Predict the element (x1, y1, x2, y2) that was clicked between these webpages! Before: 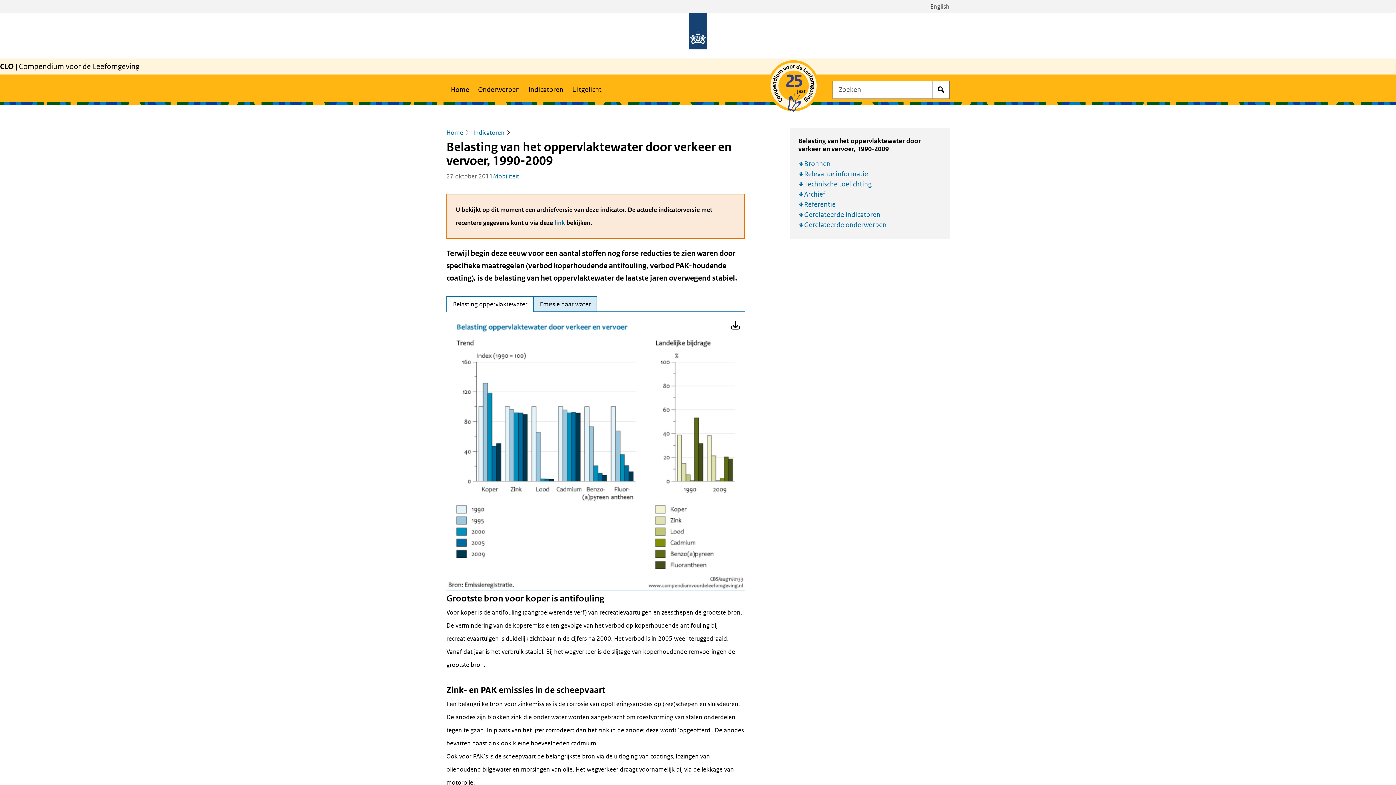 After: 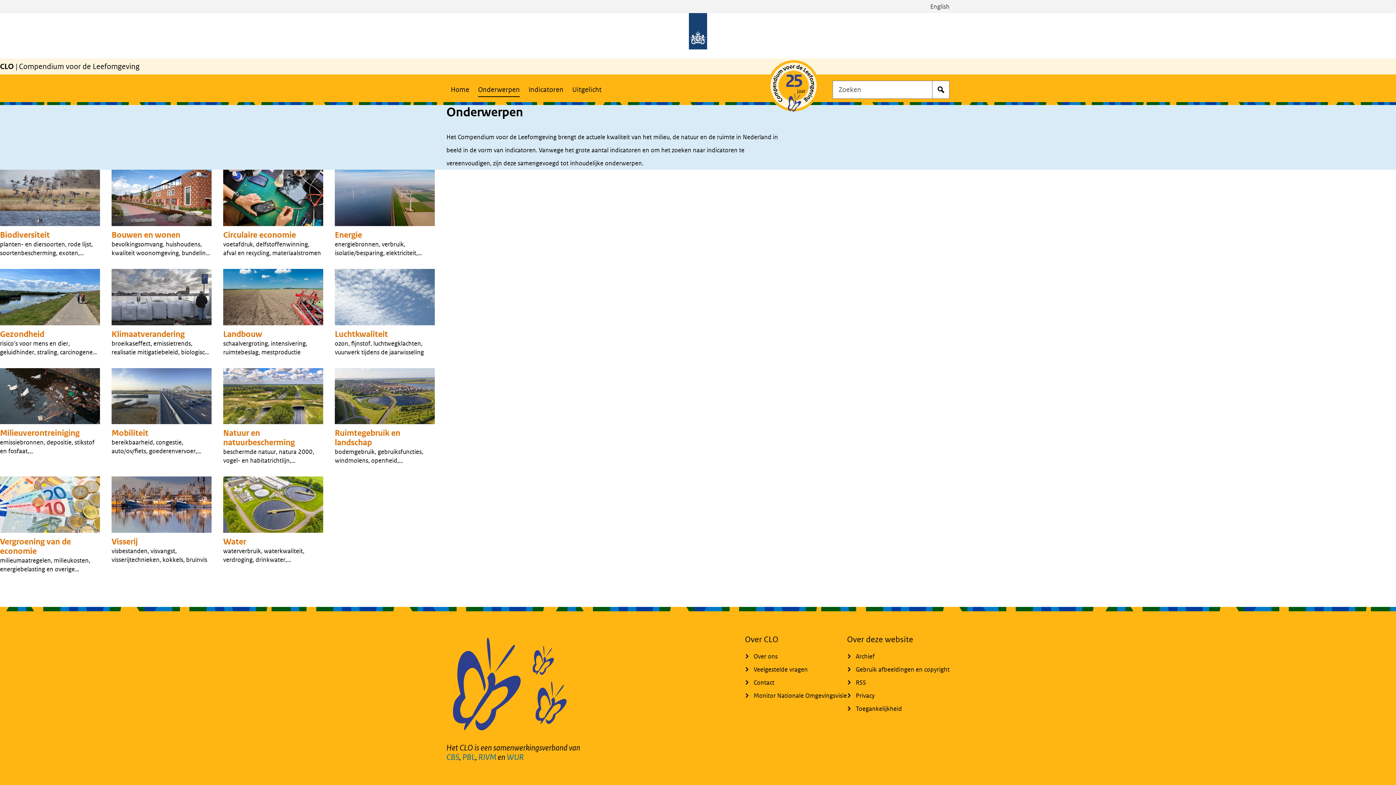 Action: label: Onderwerpen bbox: (473, 80, 524, 99)